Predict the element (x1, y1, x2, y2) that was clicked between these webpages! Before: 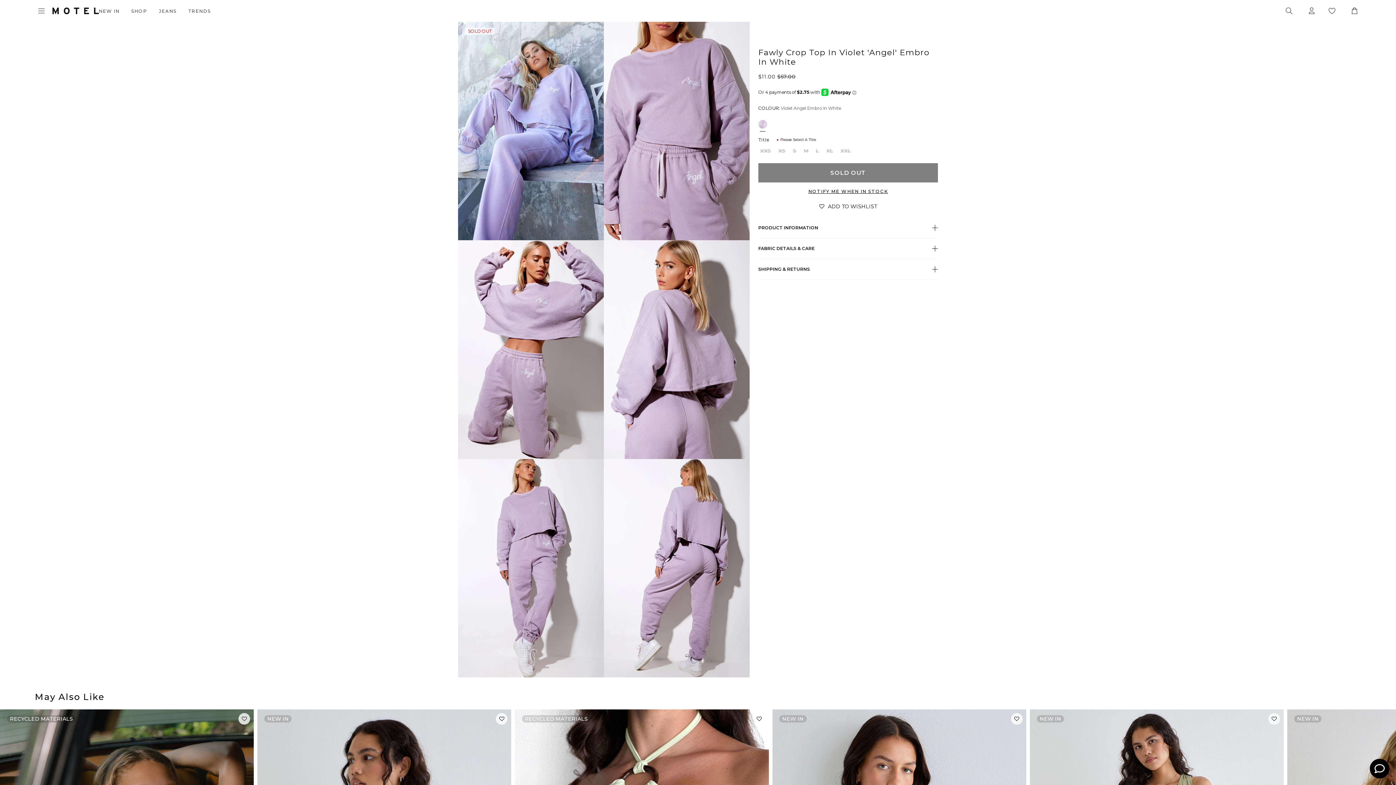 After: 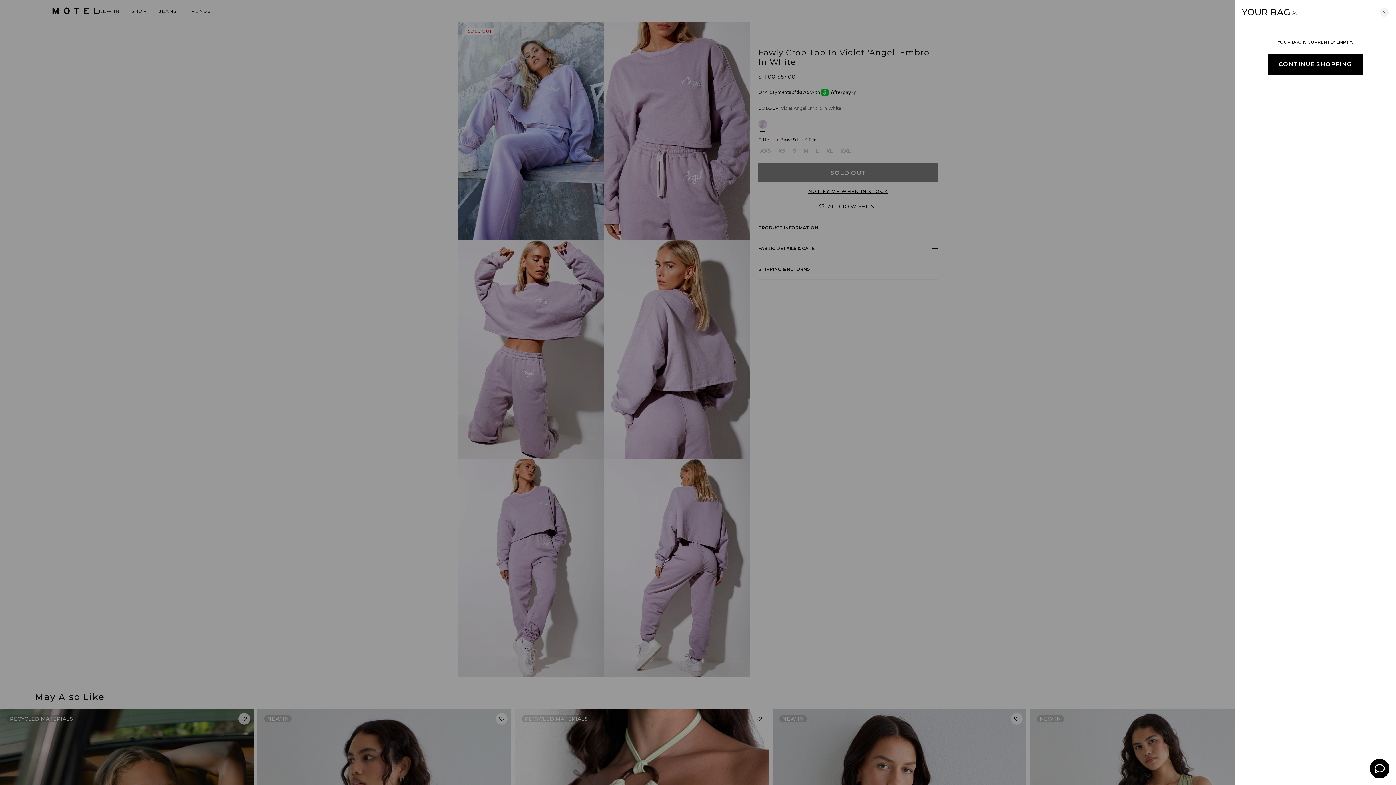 Action: label: Cart bbox: (1348, 6, 1361, 15)